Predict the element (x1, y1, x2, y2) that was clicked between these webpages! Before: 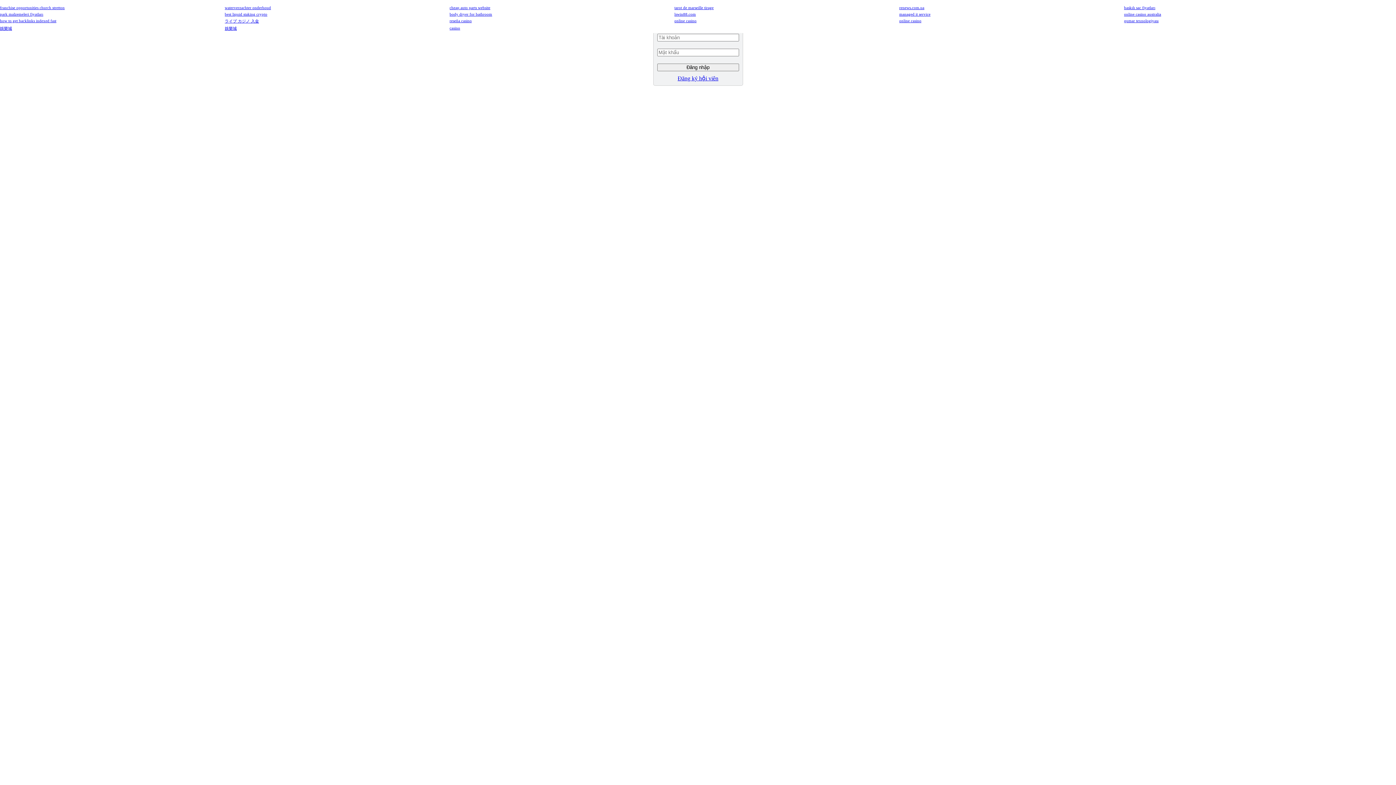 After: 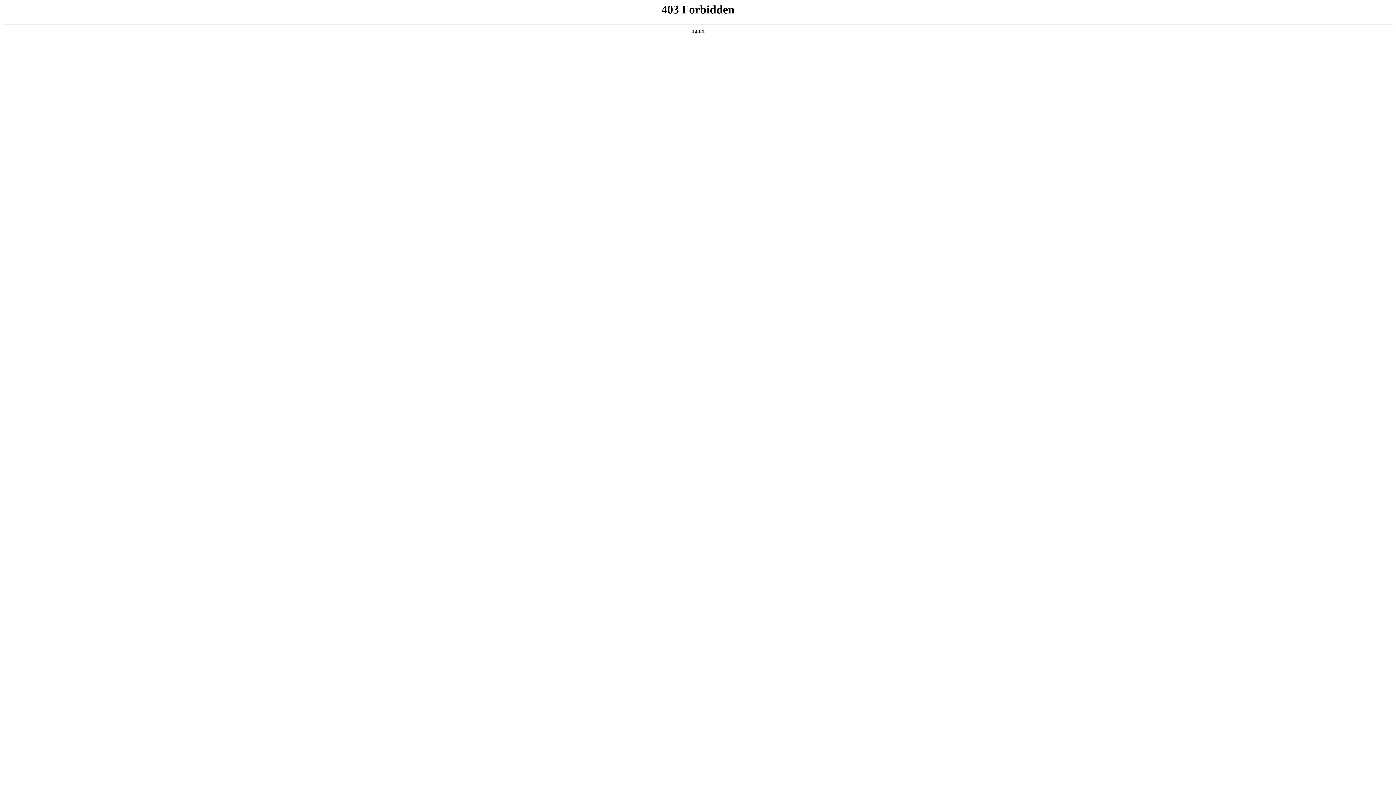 Action: bbox: (674, 12, 696, 16) label: lswin88.com